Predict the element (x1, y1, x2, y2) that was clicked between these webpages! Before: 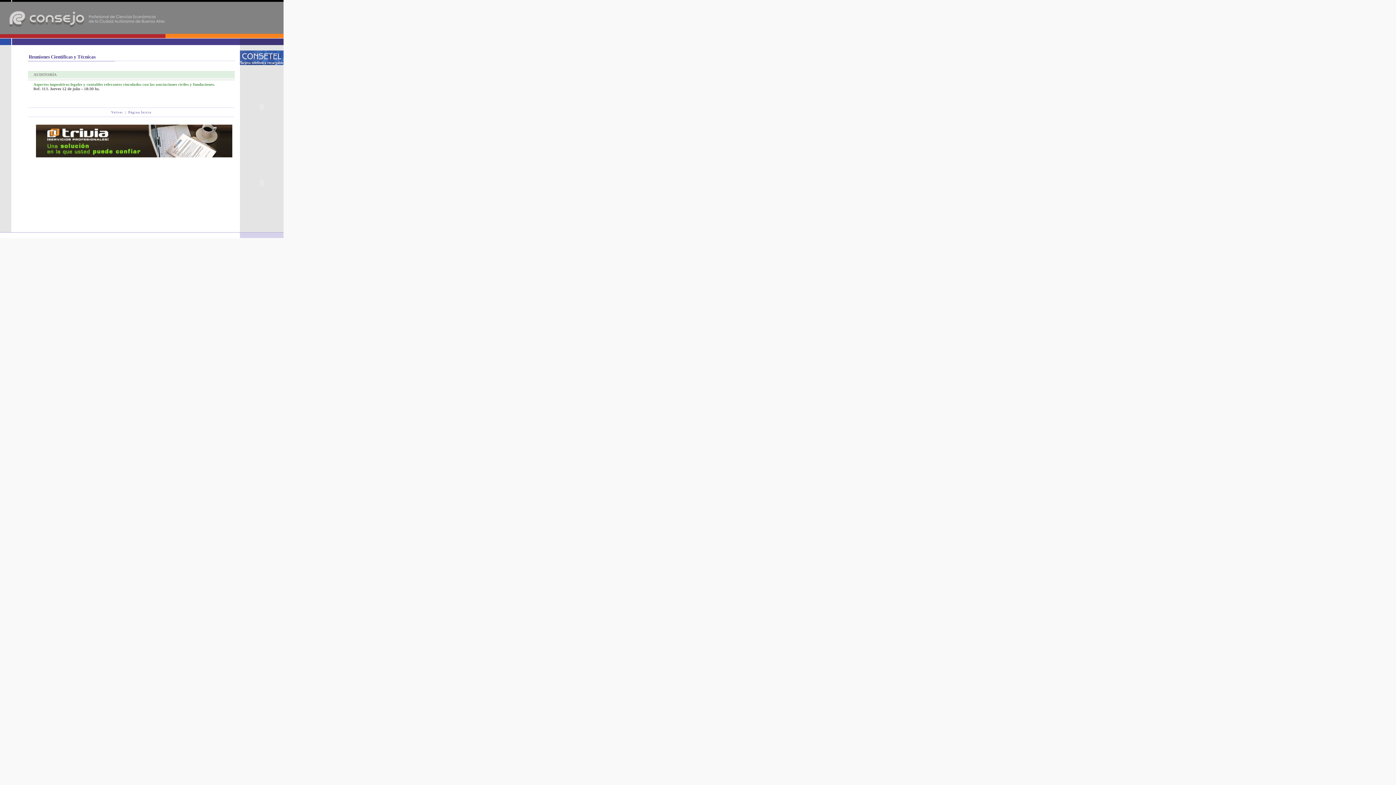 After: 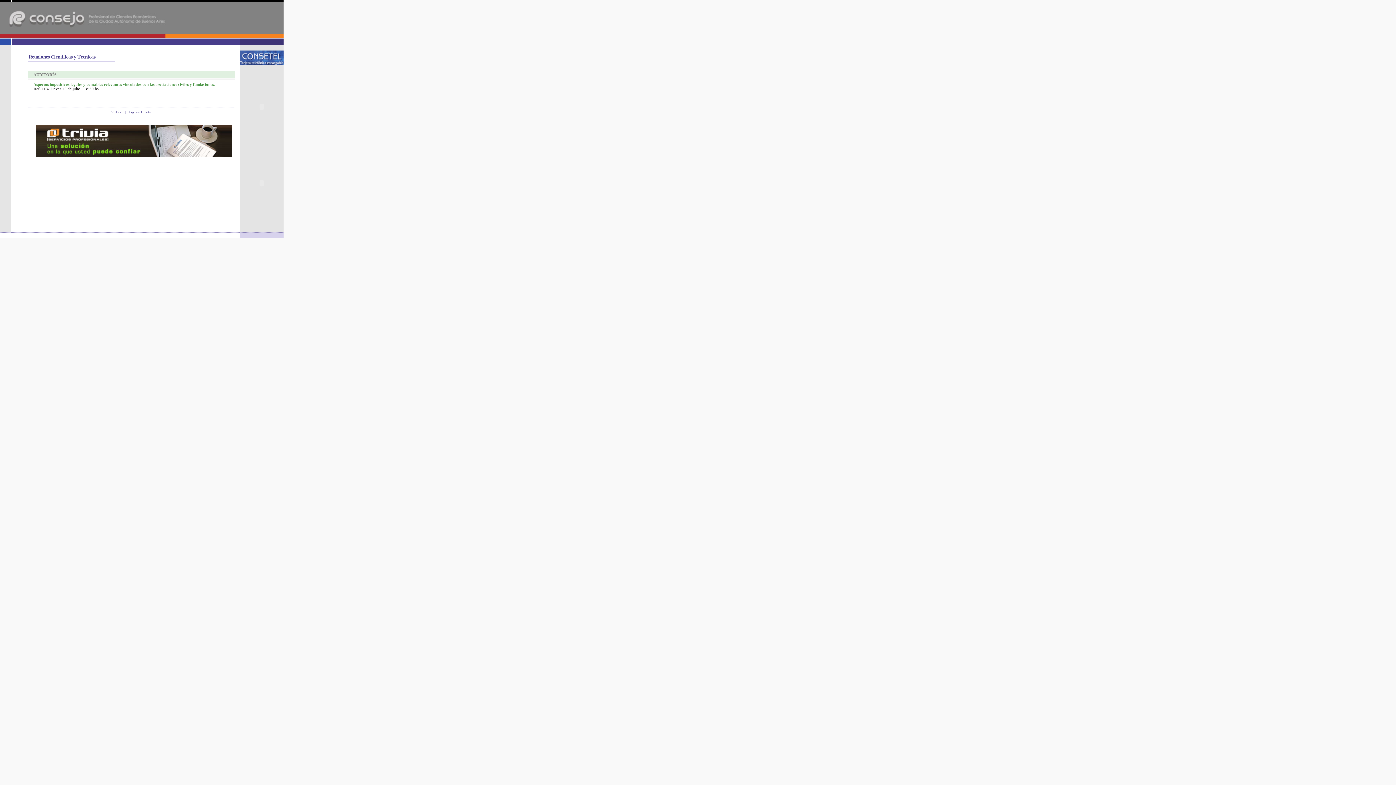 Action: bbox: (35, 152, 232, 158)